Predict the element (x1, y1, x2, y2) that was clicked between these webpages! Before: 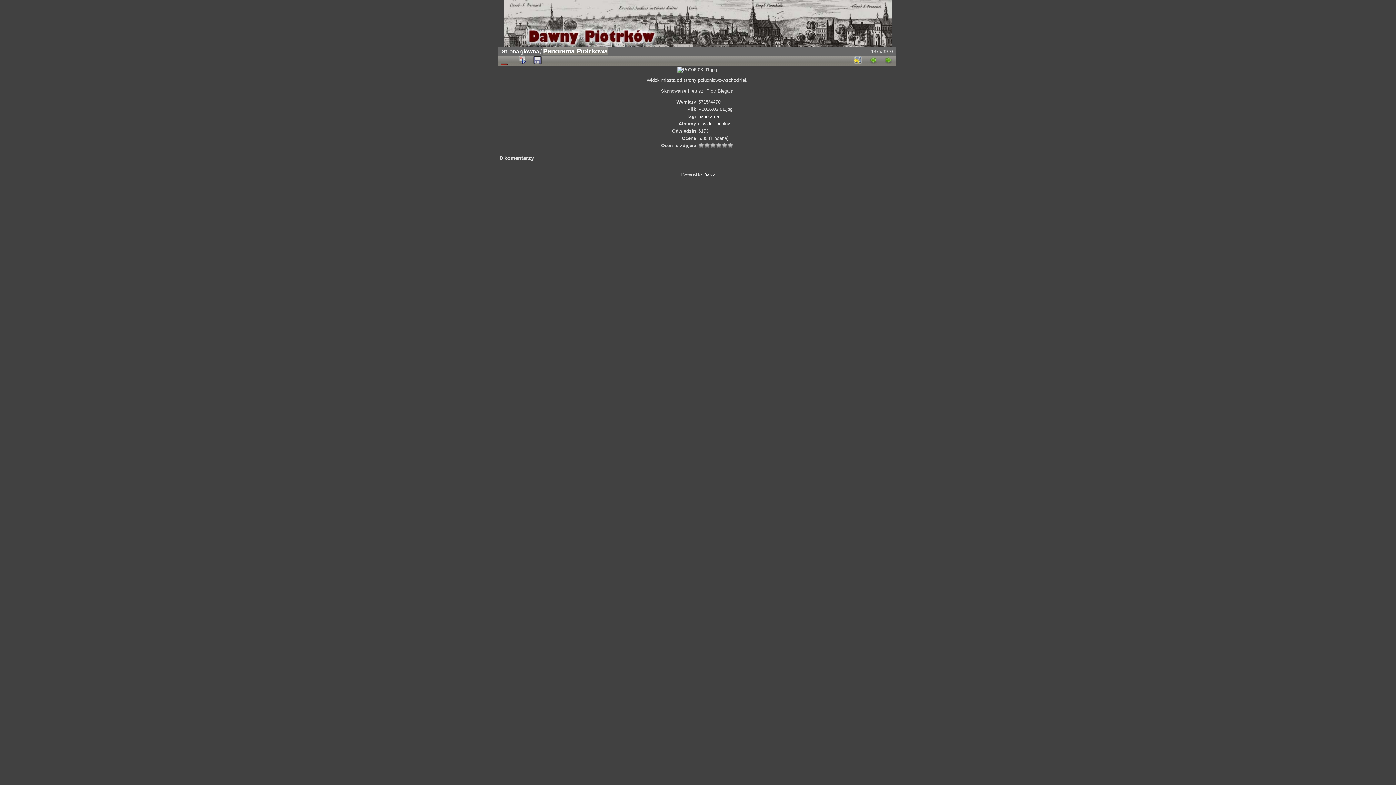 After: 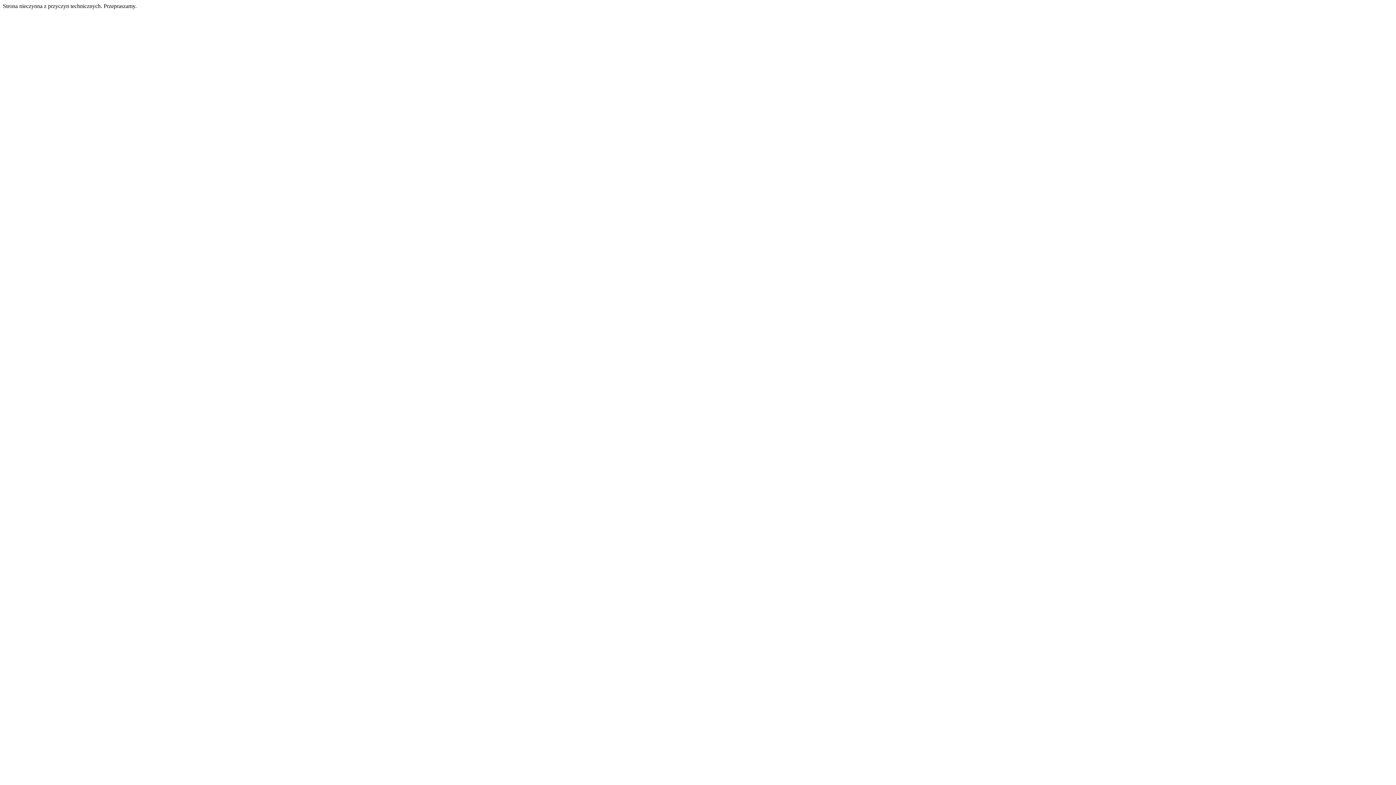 Action: bbox: (698, 113, 719, 119) label: panorama